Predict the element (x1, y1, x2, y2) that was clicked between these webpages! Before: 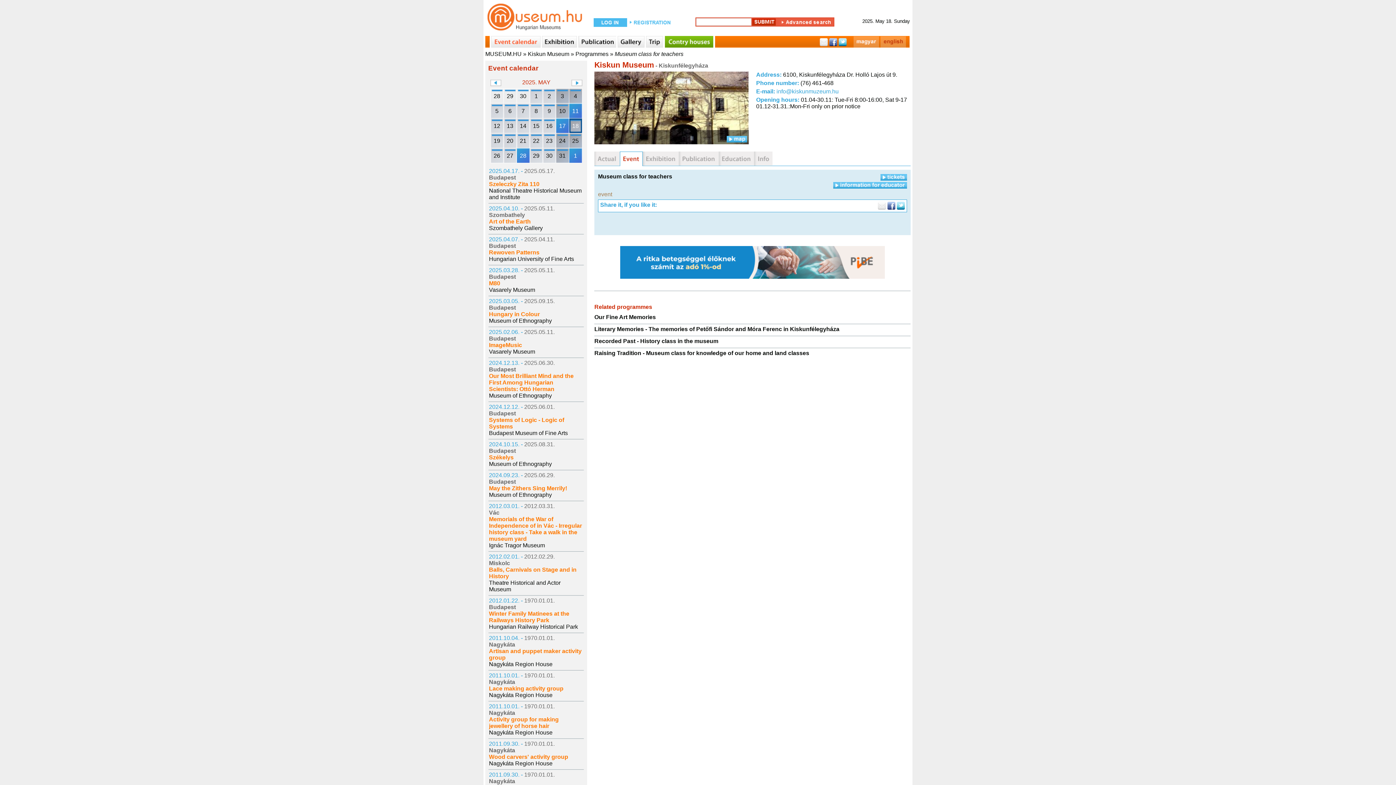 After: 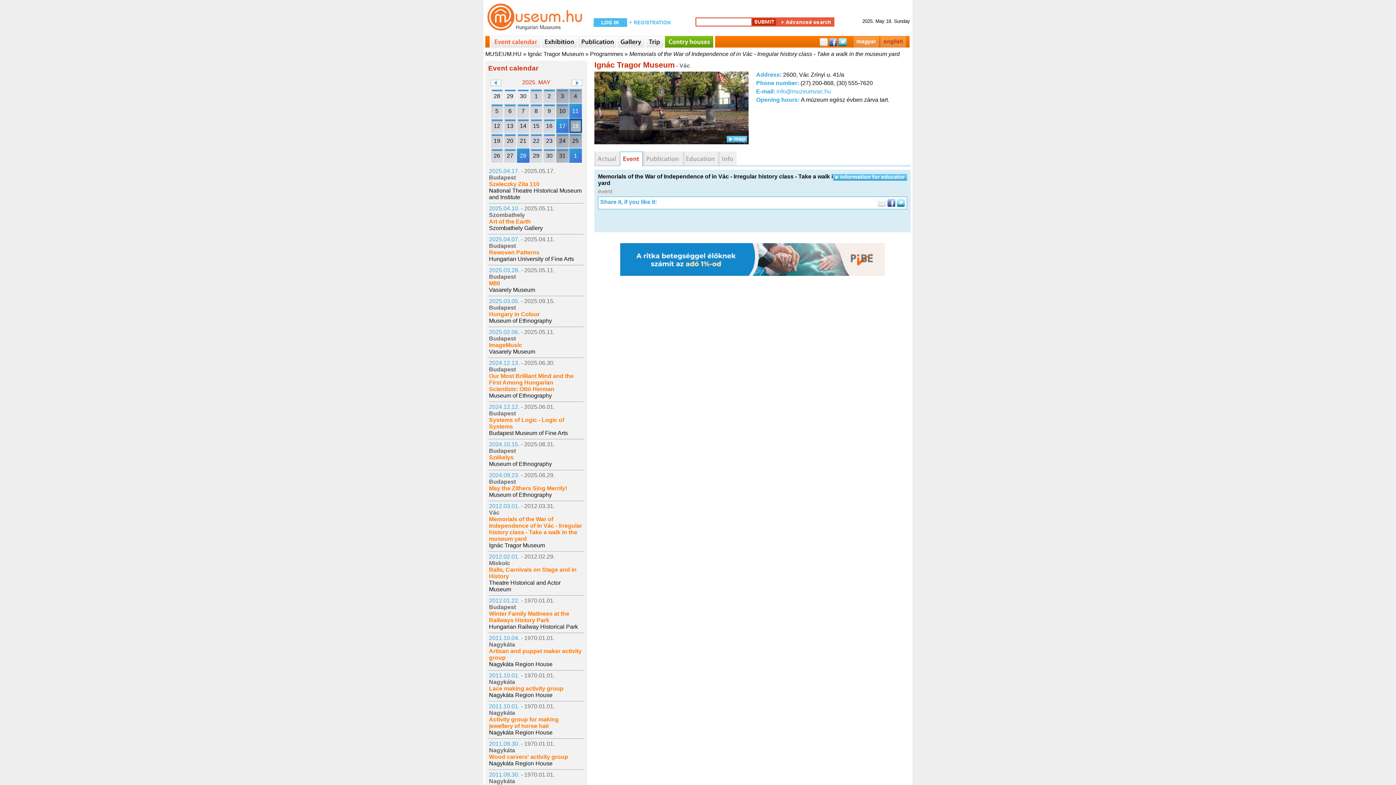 Action: label: Memorials of the War of Independence of in Vác - Irregular history class - Take a walk in the museum yard bbox: (489, 516, 582, 542)